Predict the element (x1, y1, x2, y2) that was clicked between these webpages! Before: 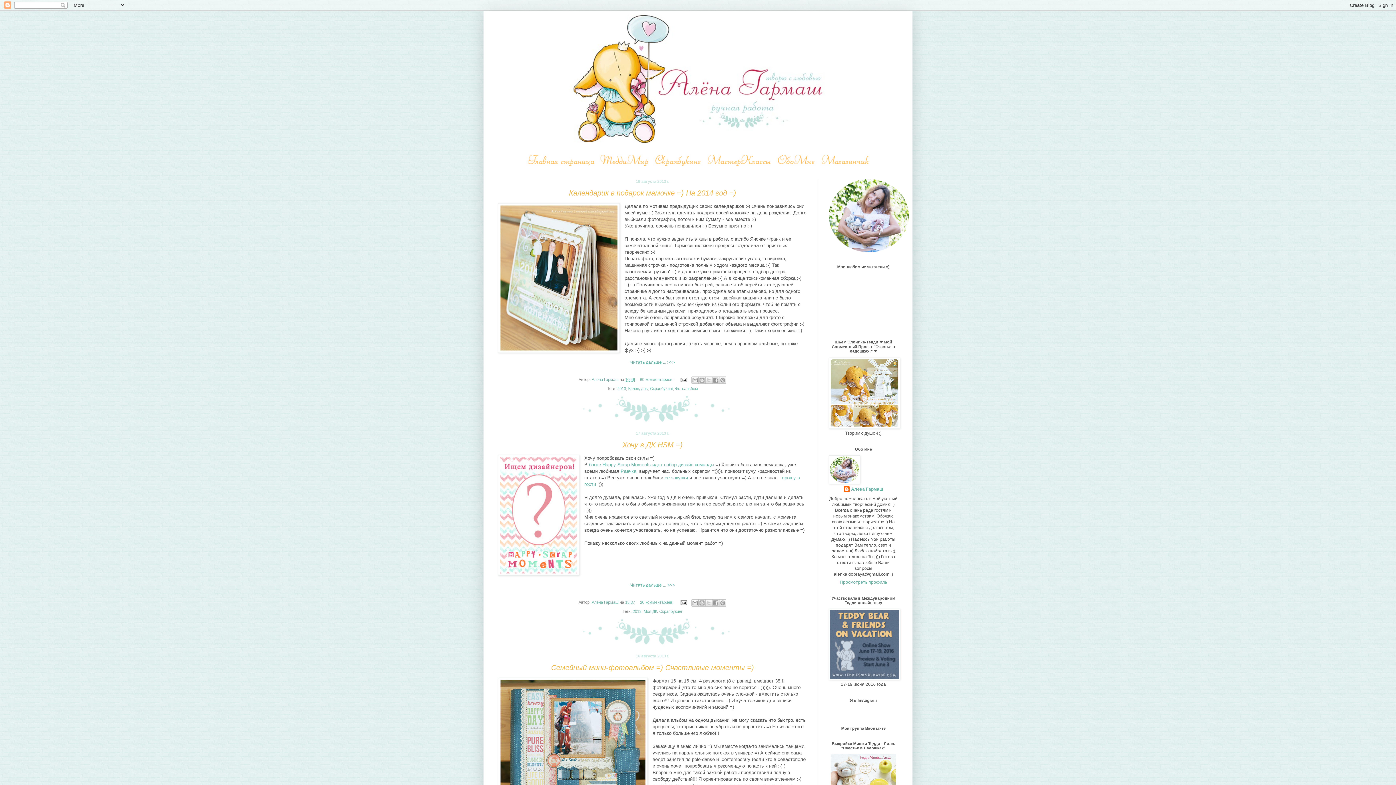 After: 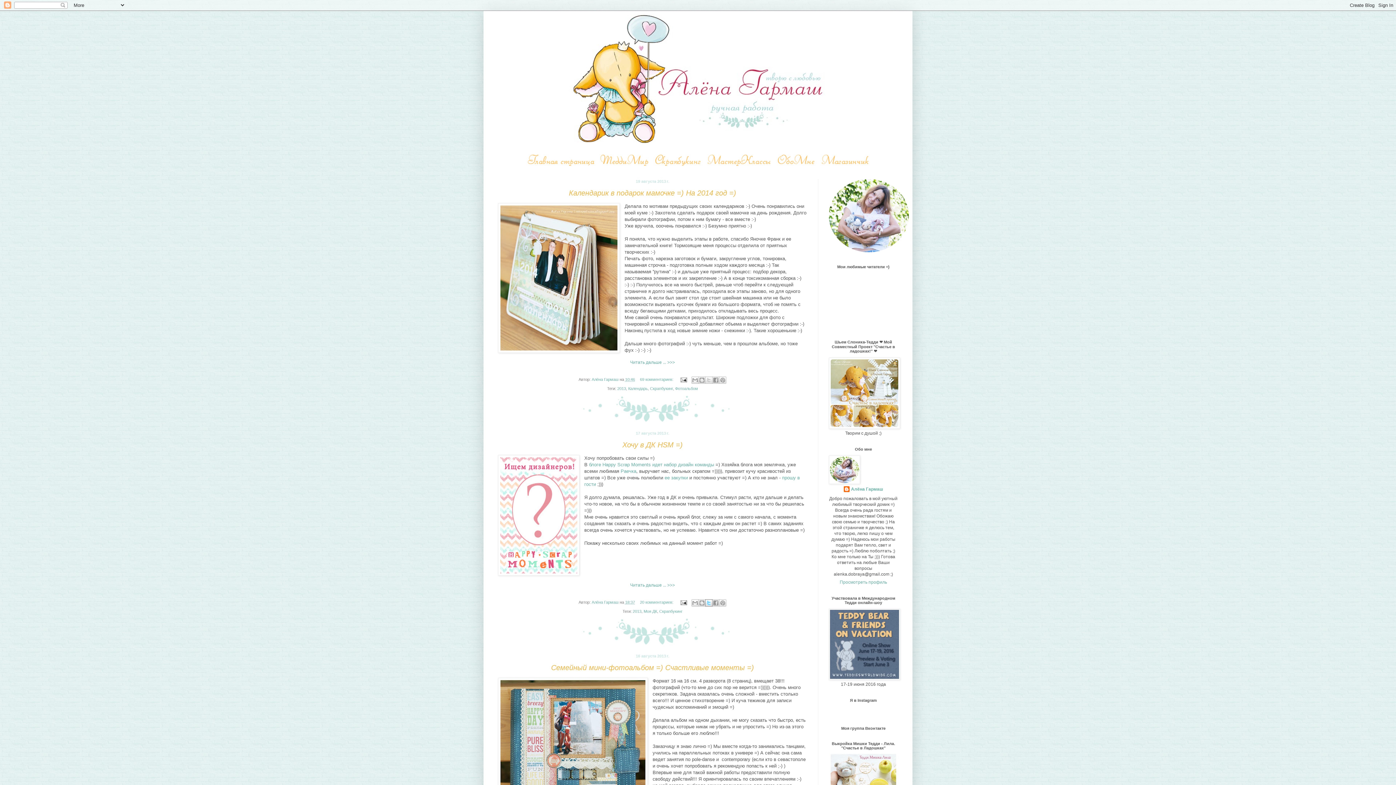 Action: bbox: (705, 599, 712, 606) label: Поделиться в X